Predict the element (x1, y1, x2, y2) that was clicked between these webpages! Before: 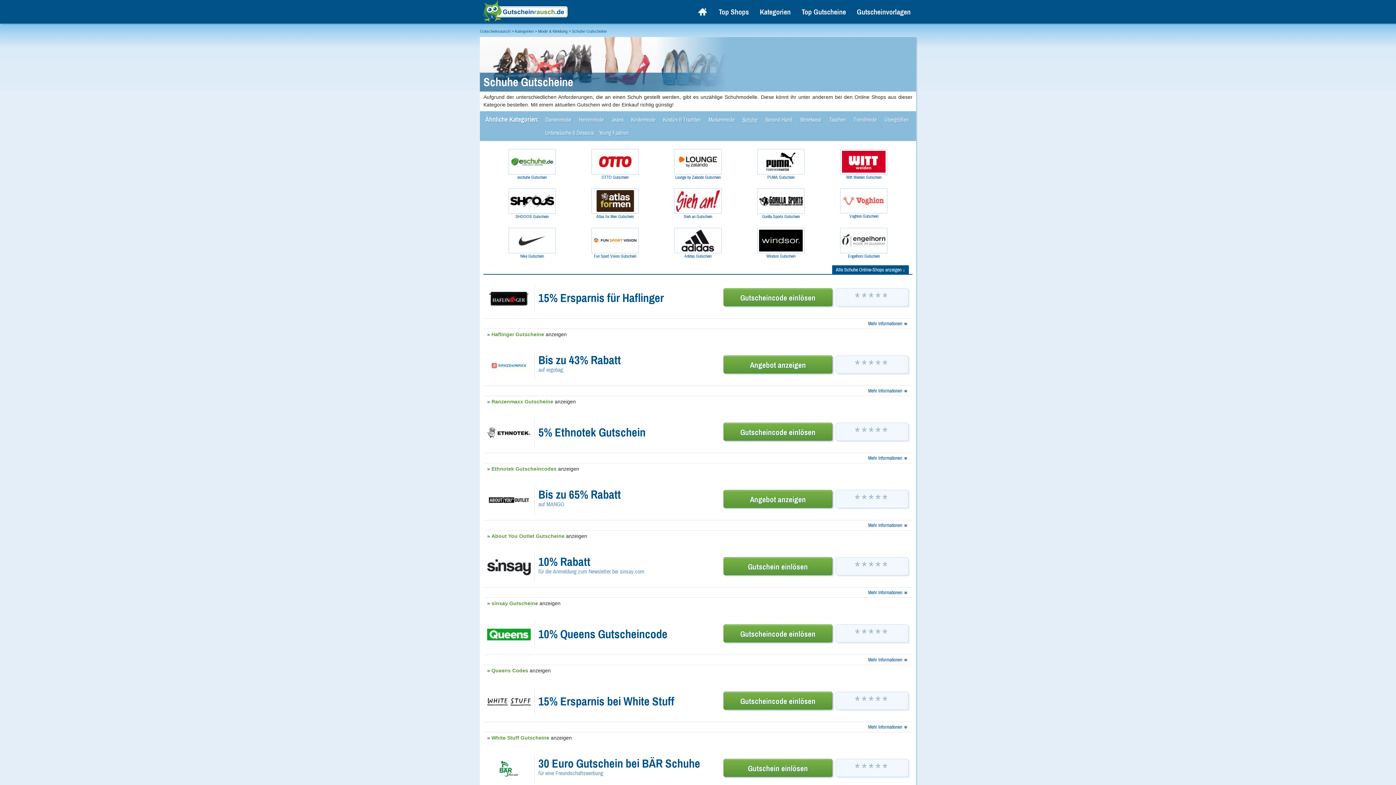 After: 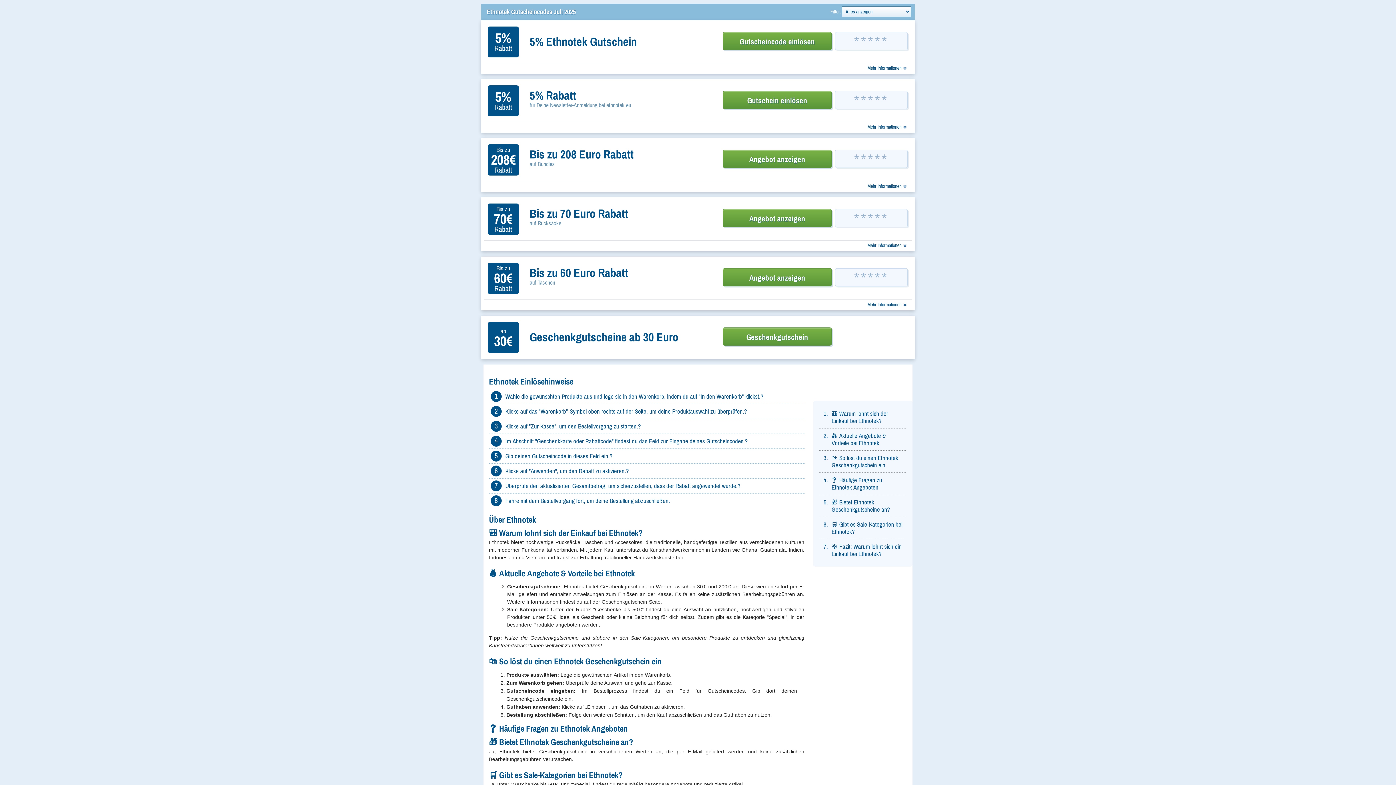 Action: bbox: (491, 466, 556, 471) label: Ethnotek Gutscheincodes